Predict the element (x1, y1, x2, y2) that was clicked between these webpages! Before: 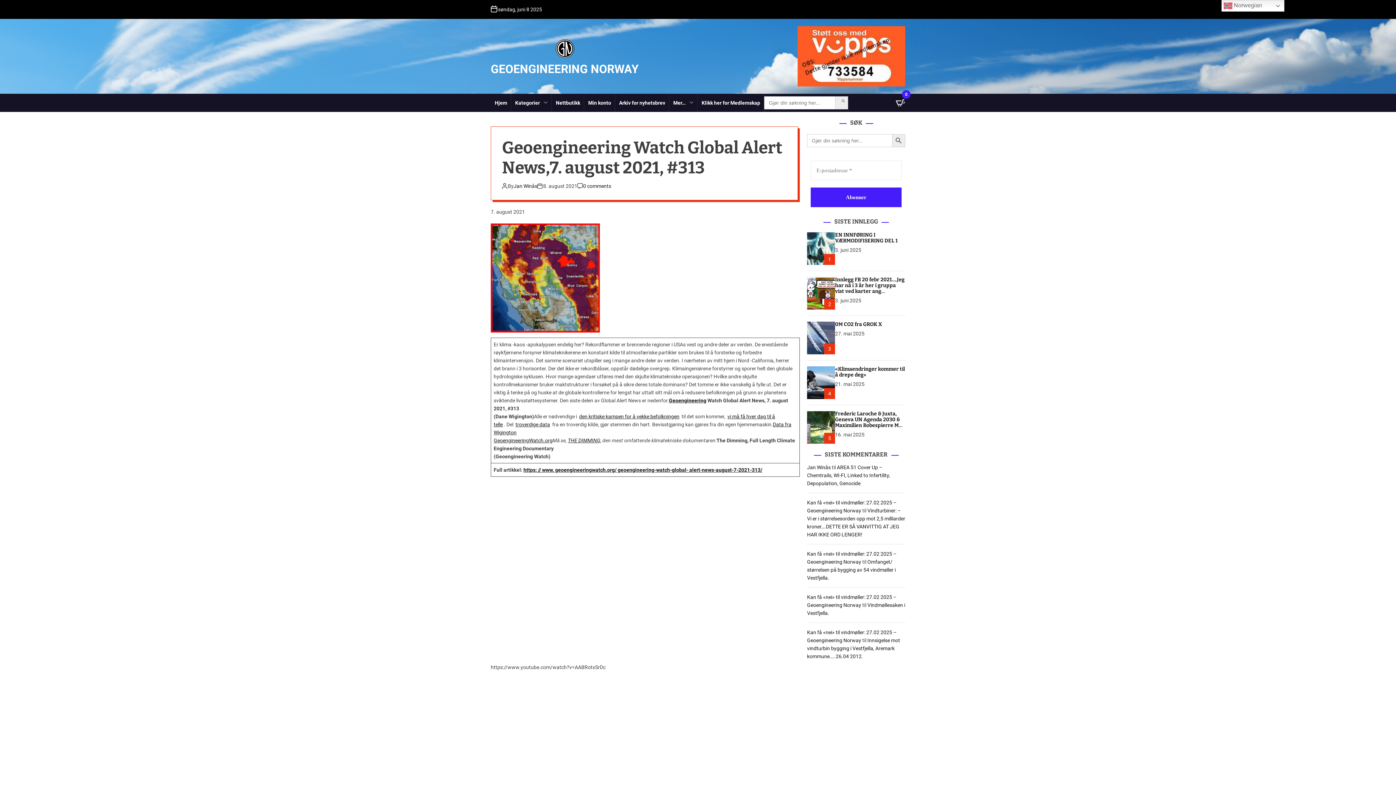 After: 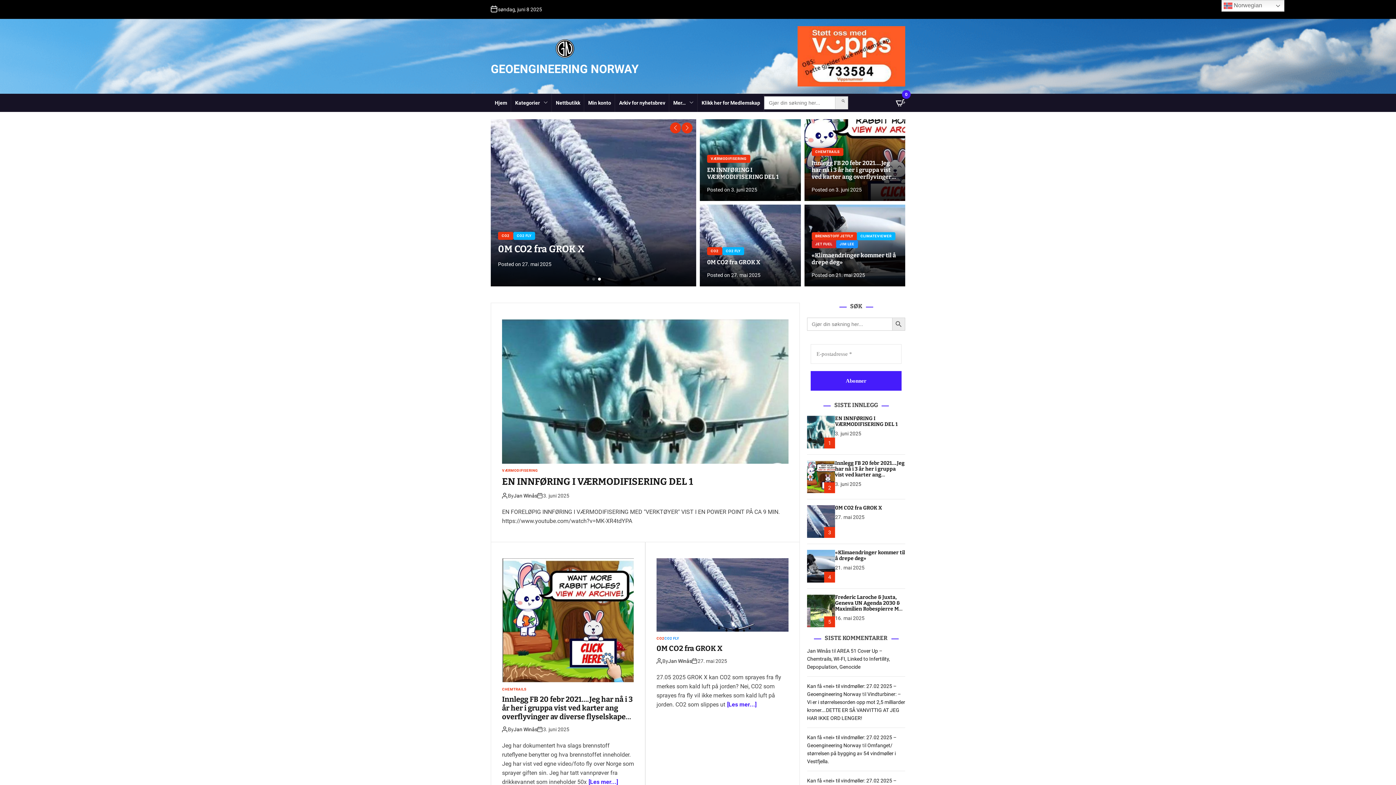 Action: bbox: (807, 464, 830, 470) label: Jan Winås